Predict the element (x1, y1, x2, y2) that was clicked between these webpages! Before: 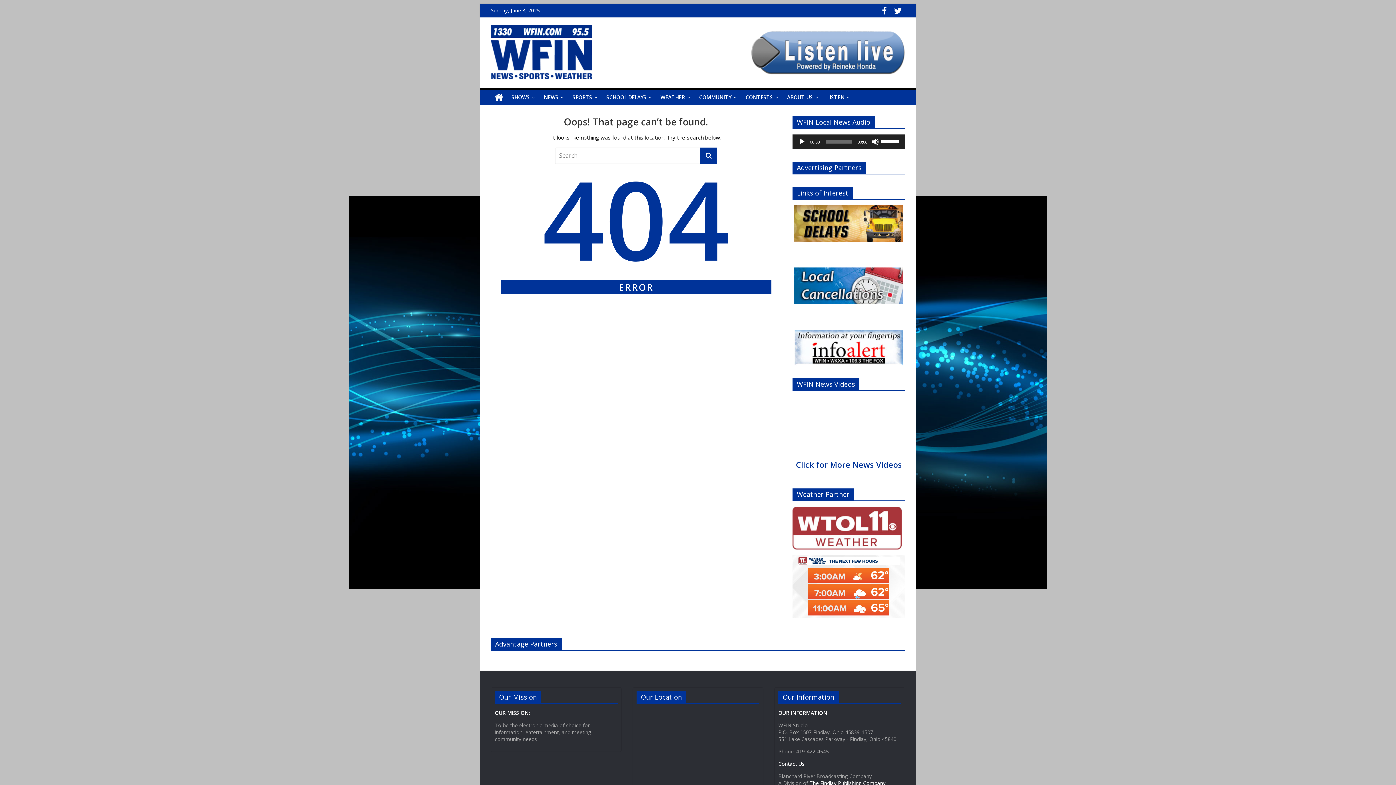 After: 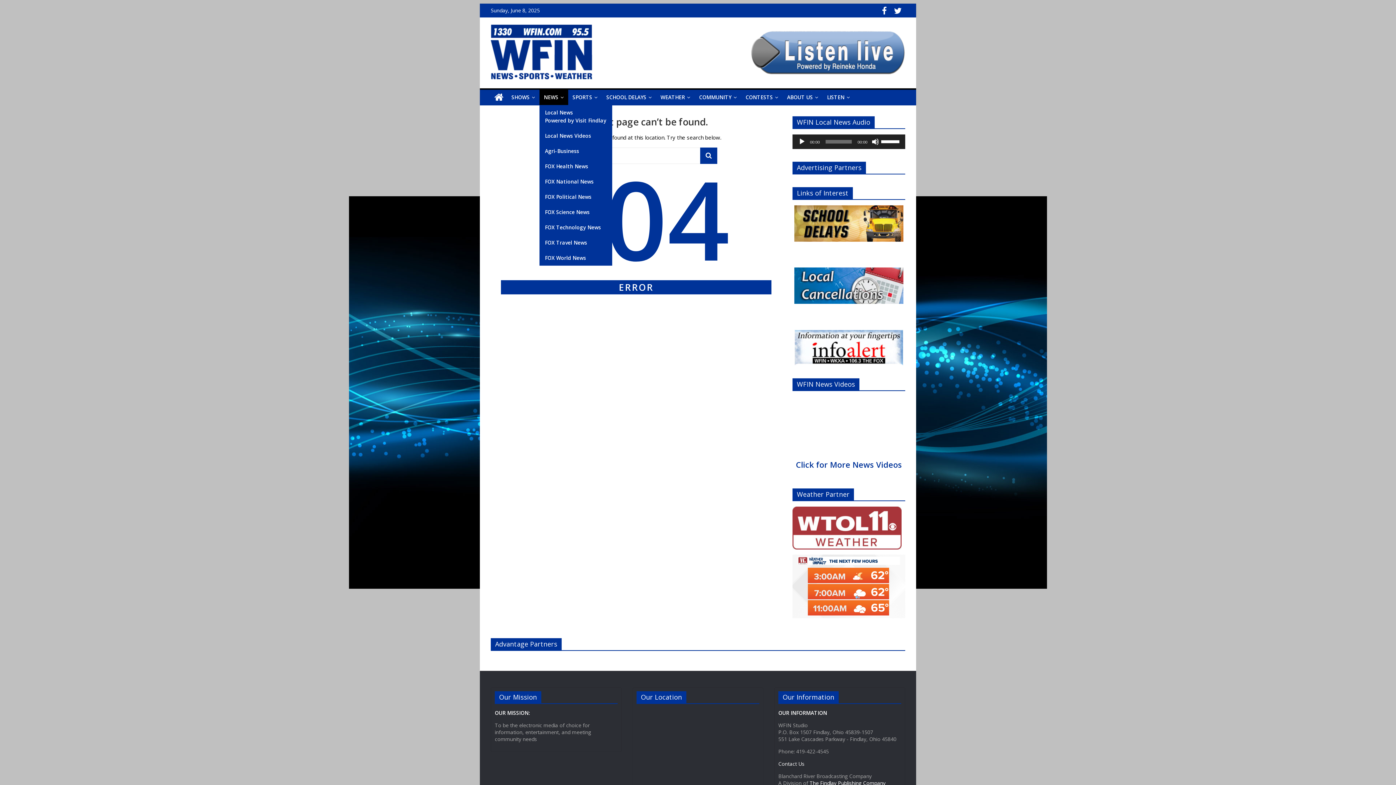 Action: bbox: (539, 89, 568, 105) label: NEWS